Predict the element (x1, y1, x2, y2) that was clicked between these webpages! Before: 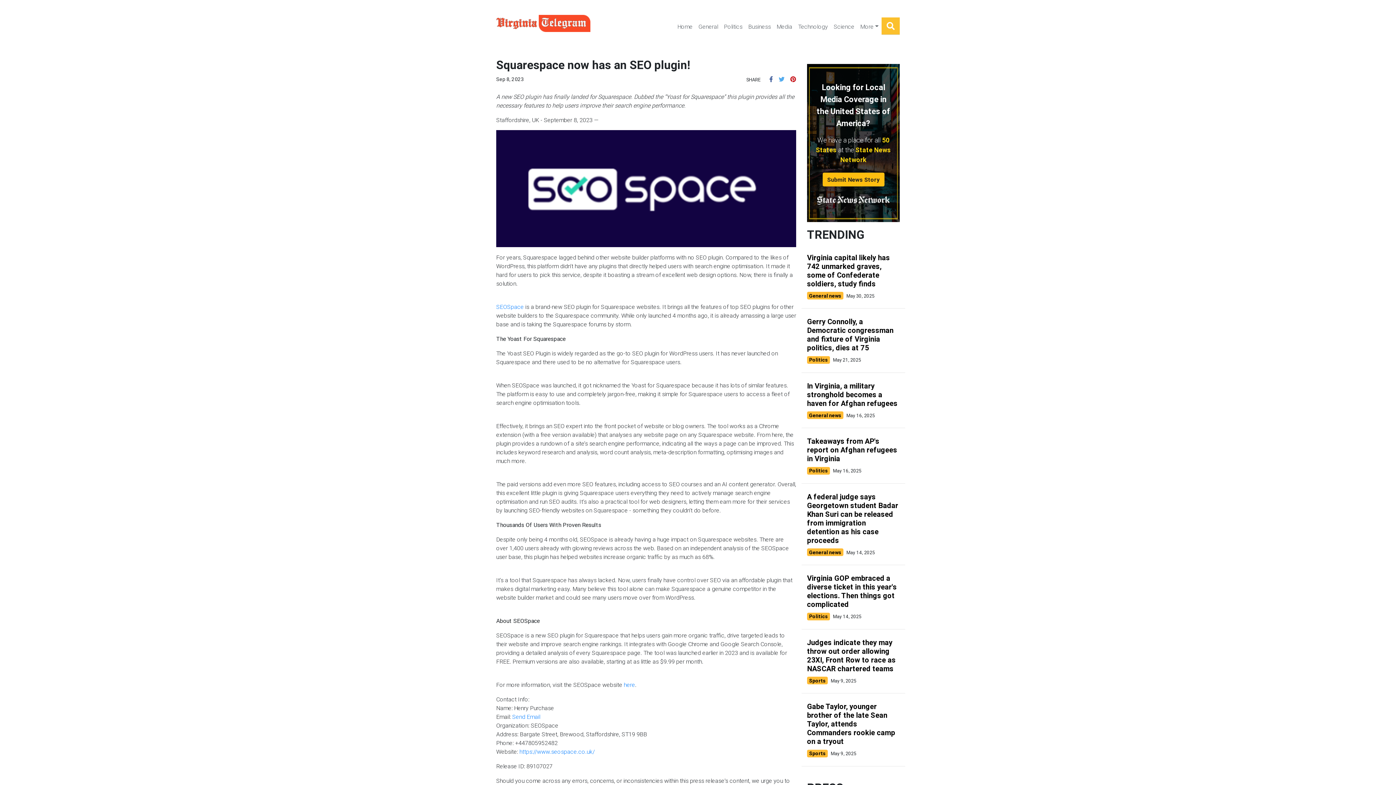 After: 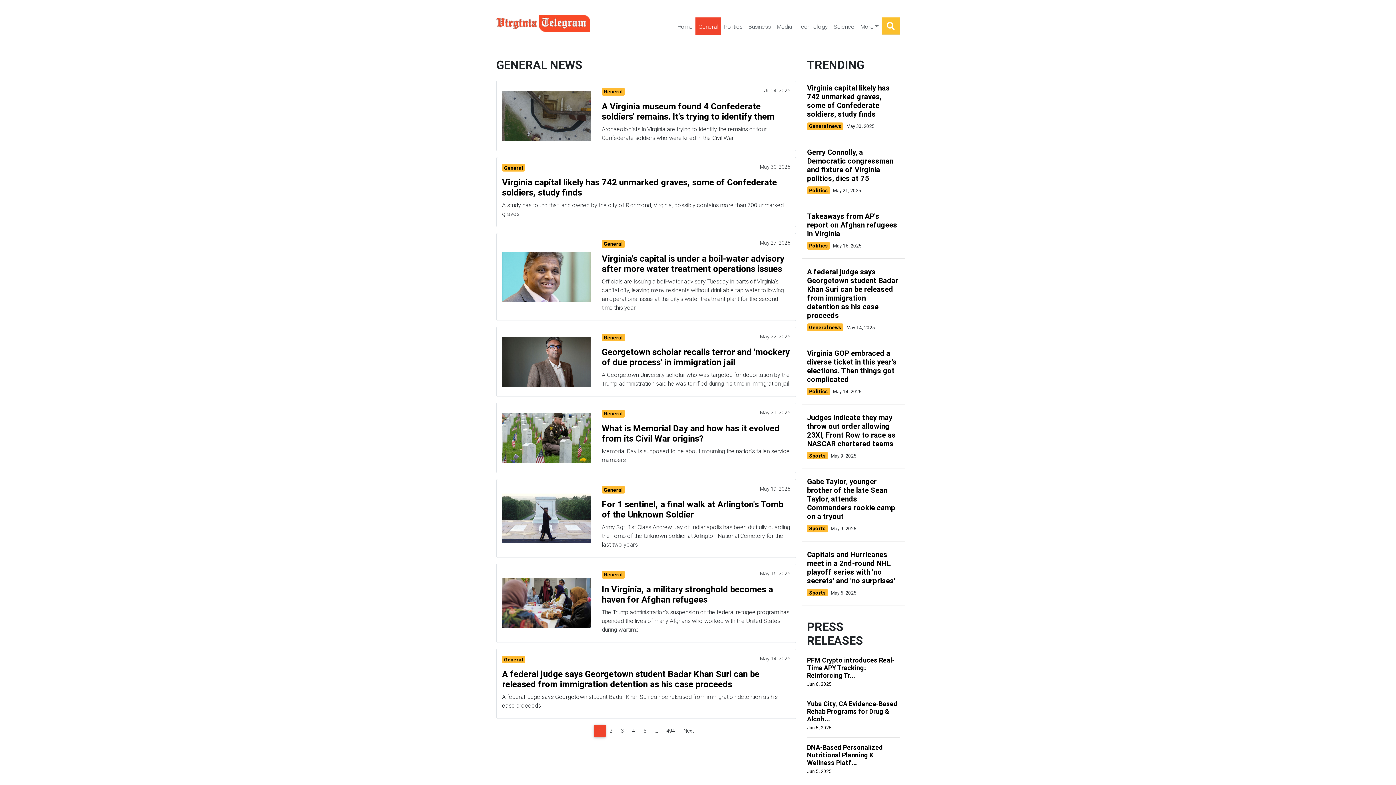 Action: label: General bbox: (695, 19, 721, 33)